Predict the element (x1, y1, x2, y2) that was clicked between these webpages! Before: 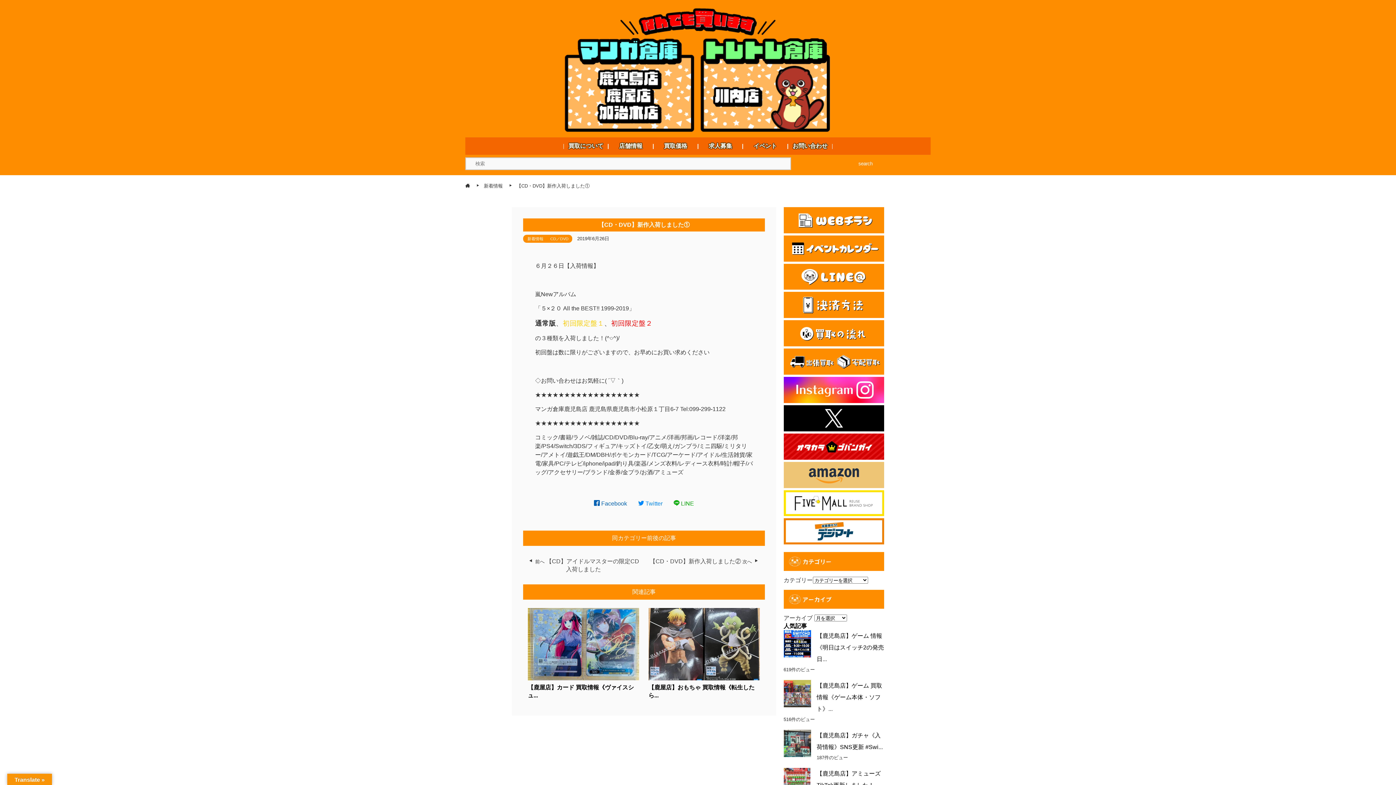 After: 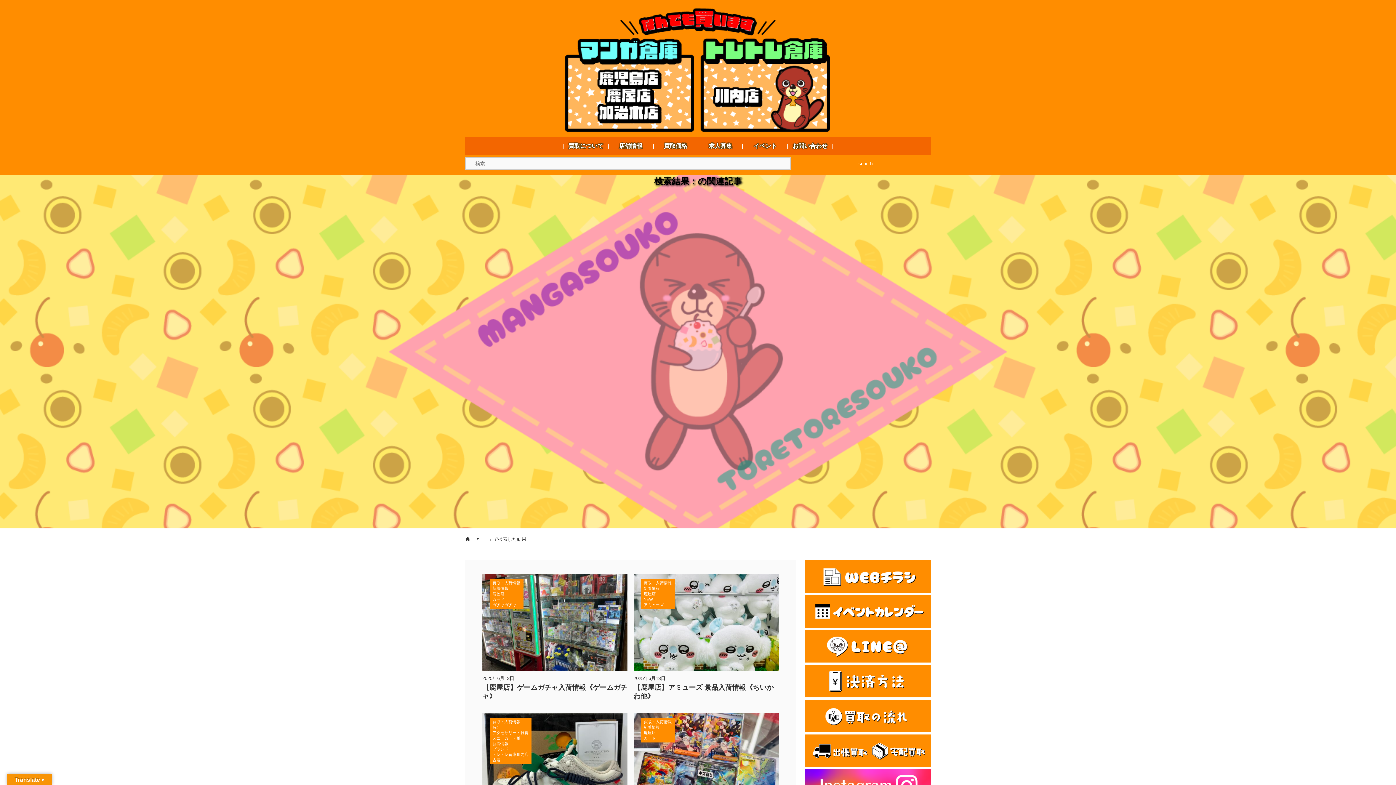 Action: label: search bbox: (800, 154, 930, 173)